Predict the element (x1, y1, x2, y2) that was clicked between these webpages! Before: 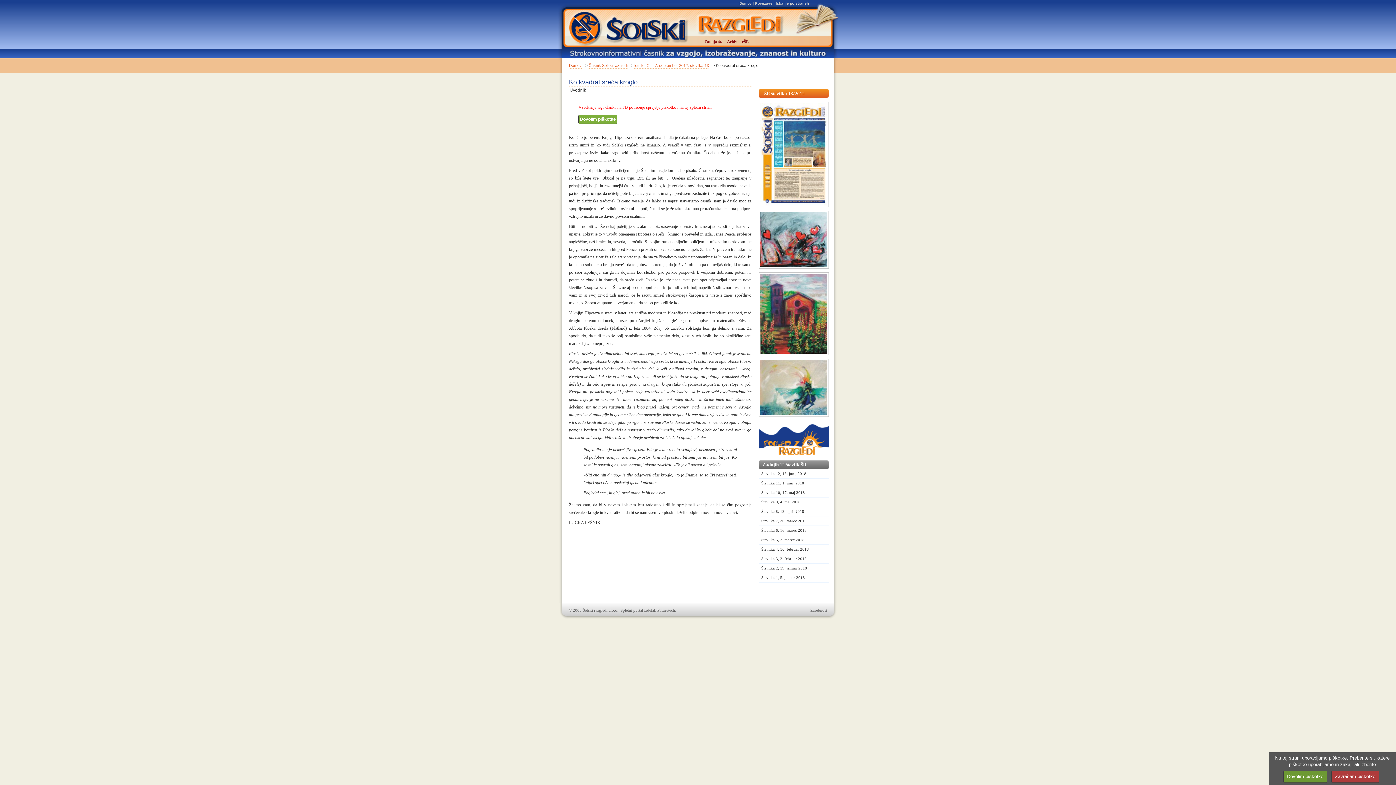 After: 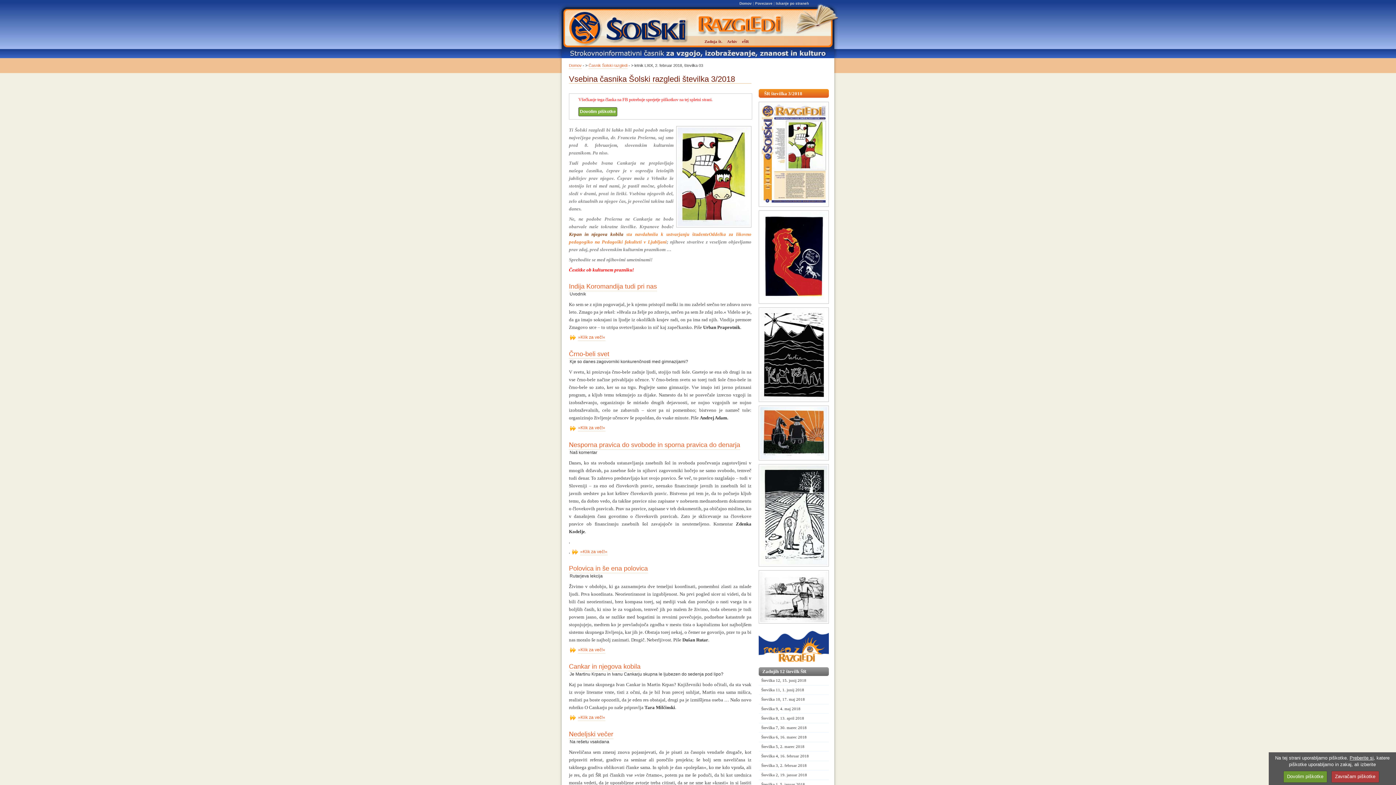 Action: bbox: (758, 554, 829, 564) label: Številka 3, 2. februar 2018